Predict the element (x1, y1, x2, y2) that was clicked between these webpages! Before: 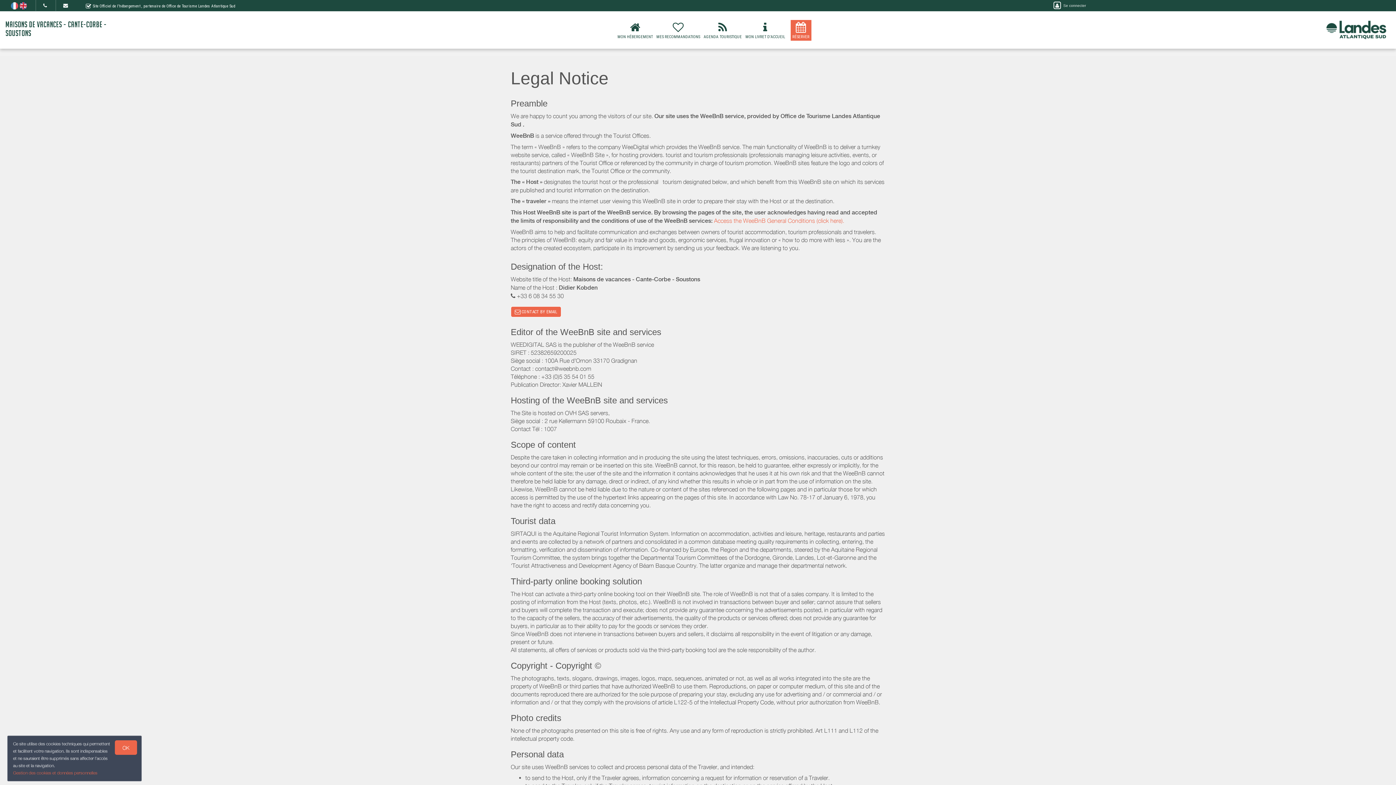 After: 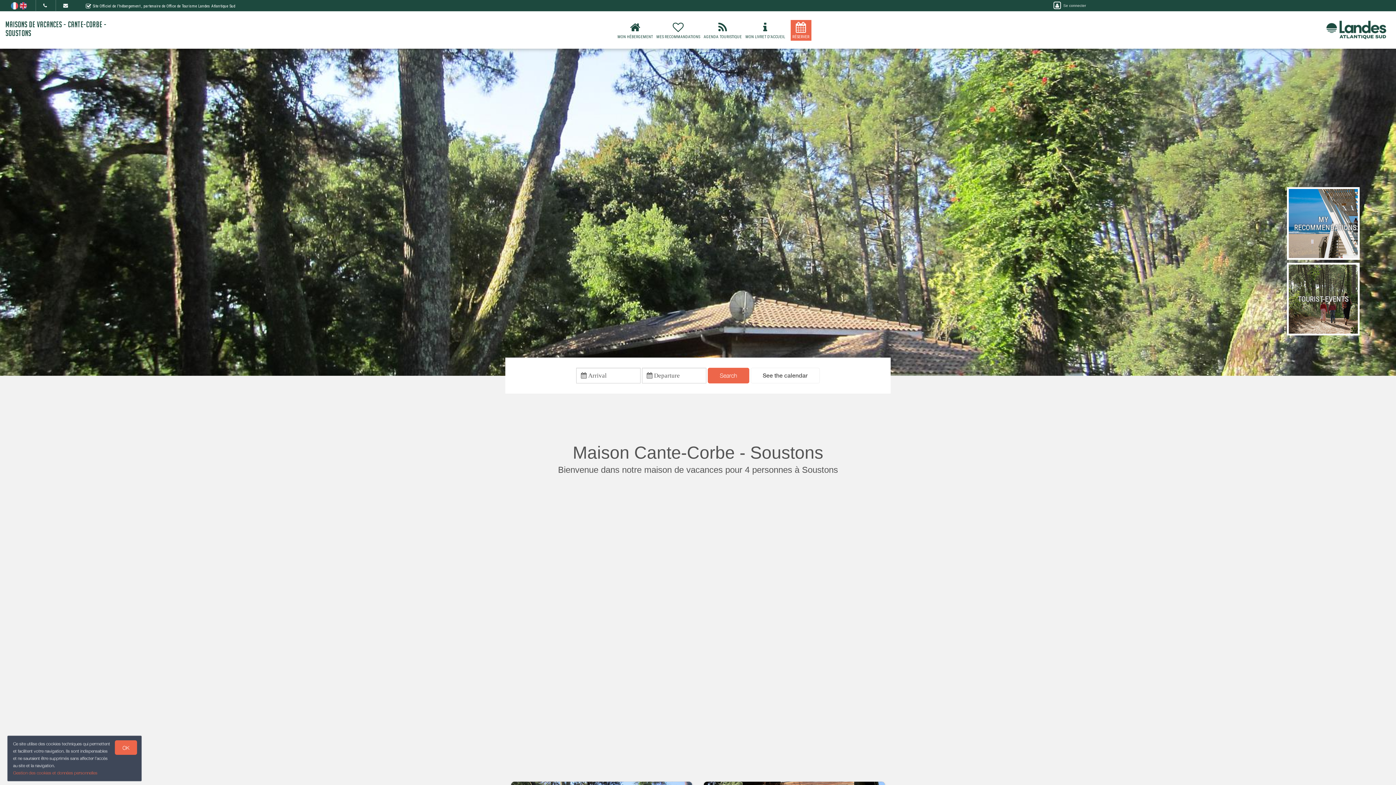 Action: label: MAISONS DE VACANCES - CANTE-CORBE - SOUSTONS bbox: (0, 14, 116, 43)